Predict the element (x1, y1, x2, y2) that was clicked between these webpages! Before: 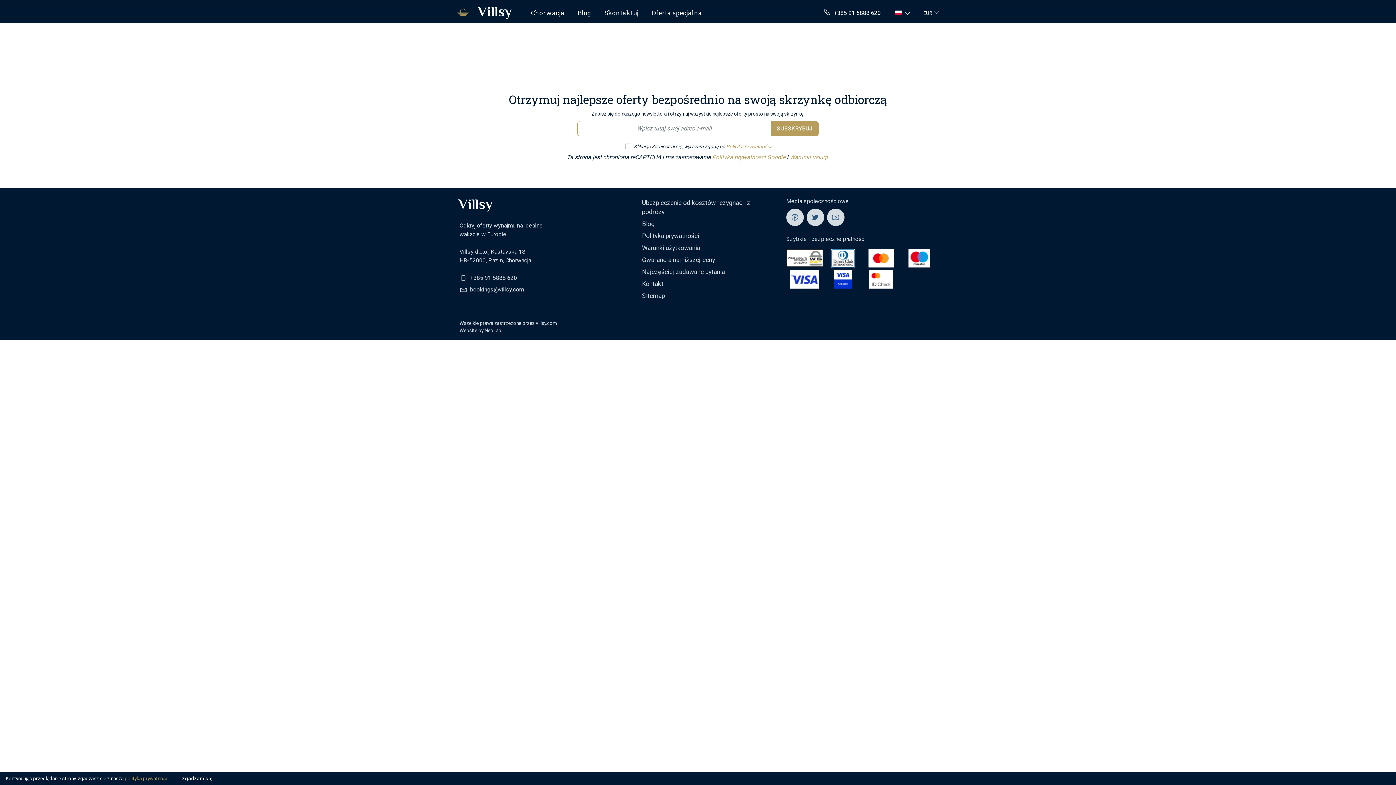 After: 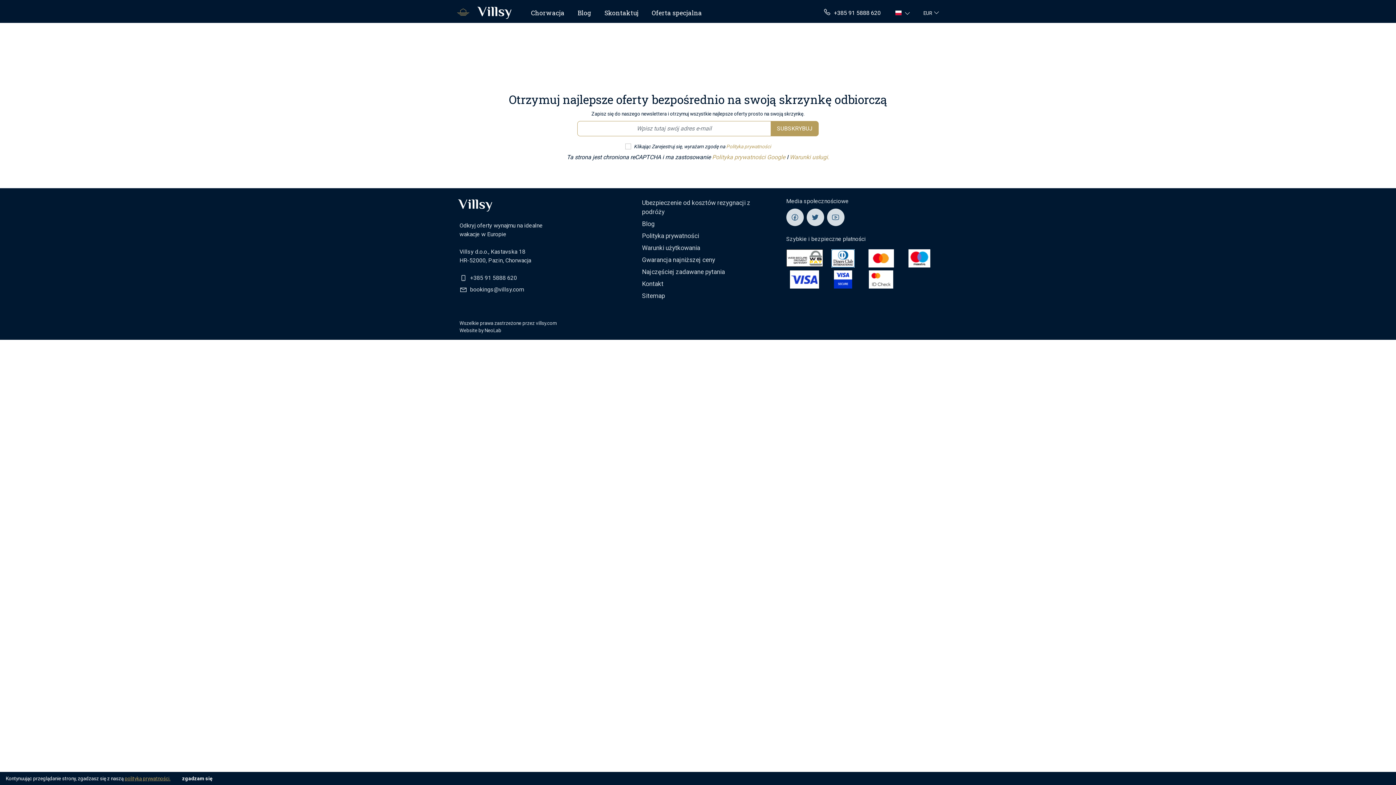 Action: bbox: (834, 275, 852, 282)